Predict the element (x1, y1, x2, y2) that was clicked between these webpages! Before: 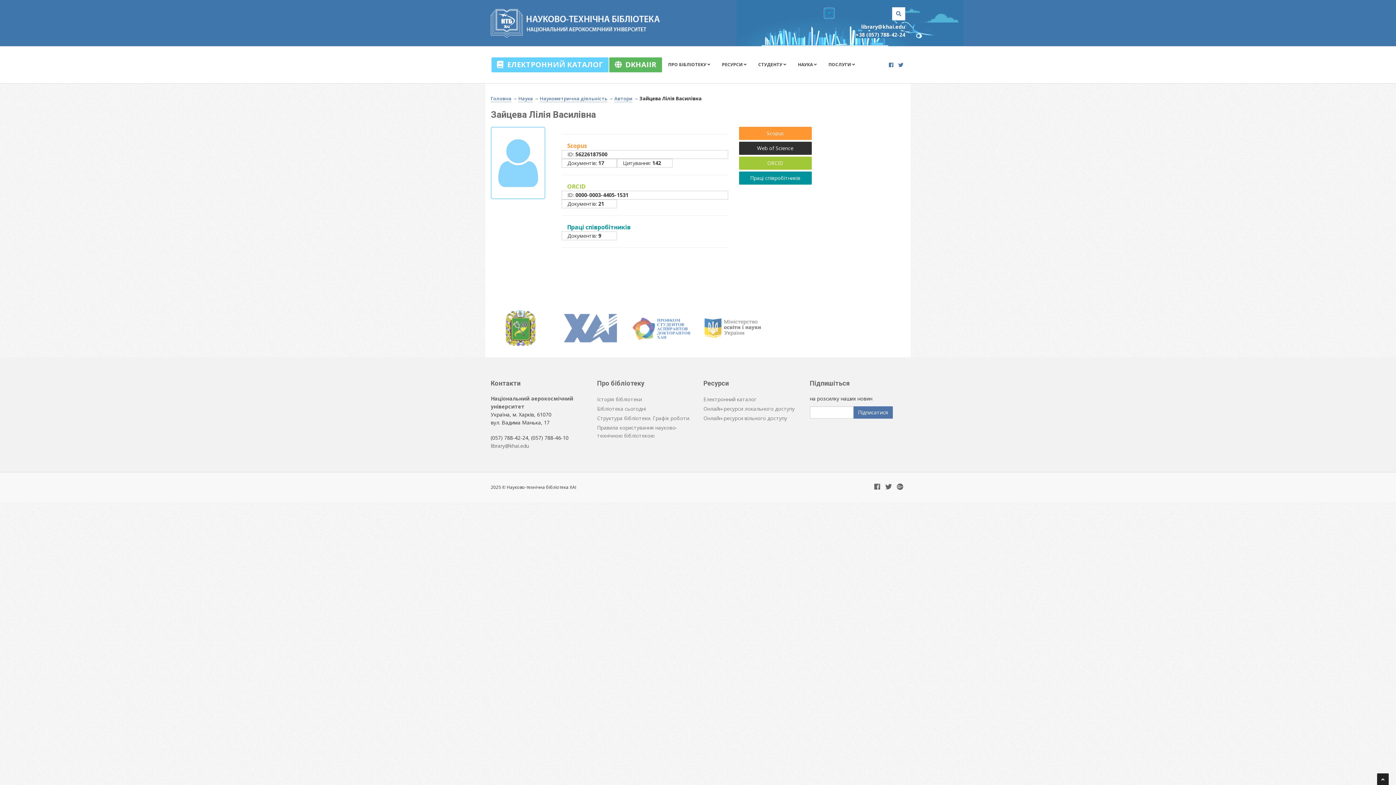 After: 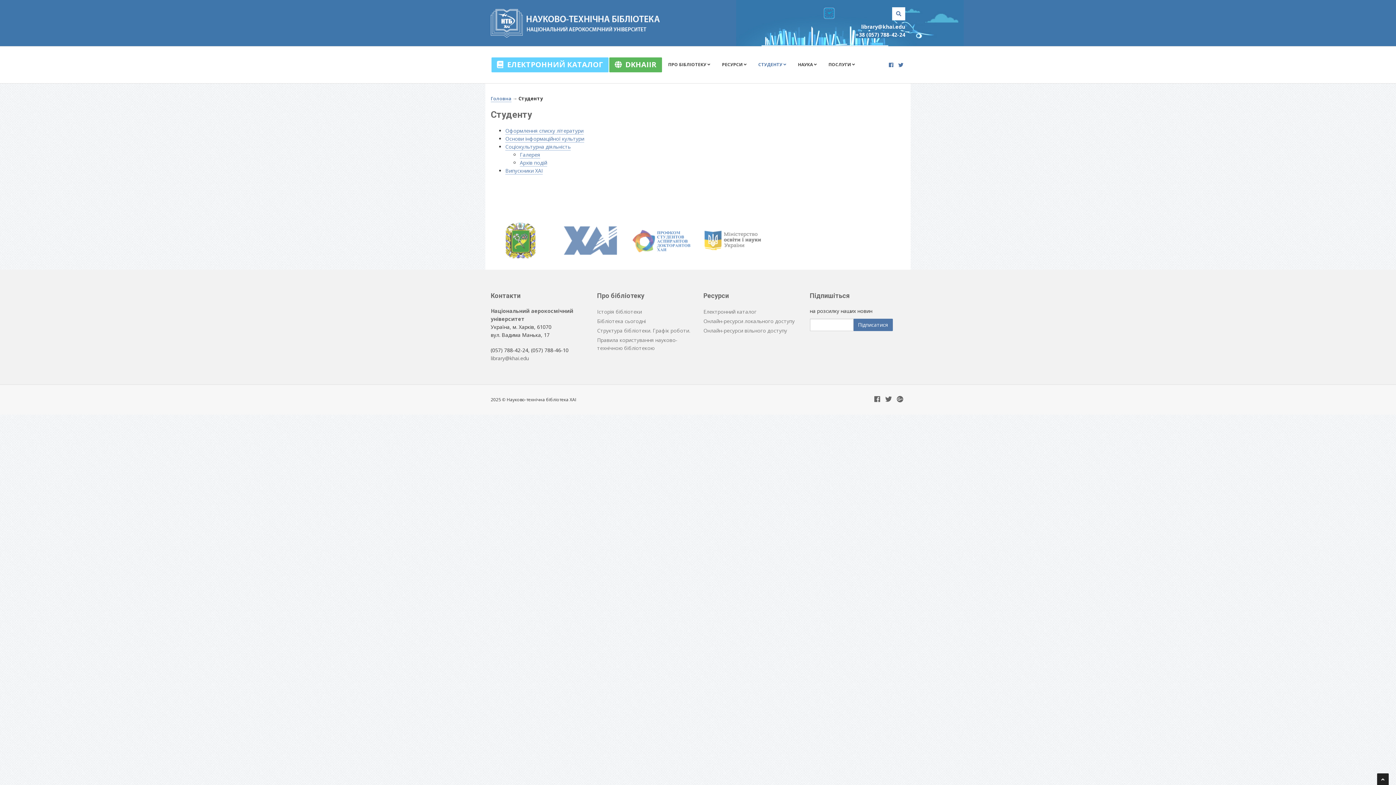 Action: bbox: (753, 57, 792, 72) label: СТУДЕНТУ 